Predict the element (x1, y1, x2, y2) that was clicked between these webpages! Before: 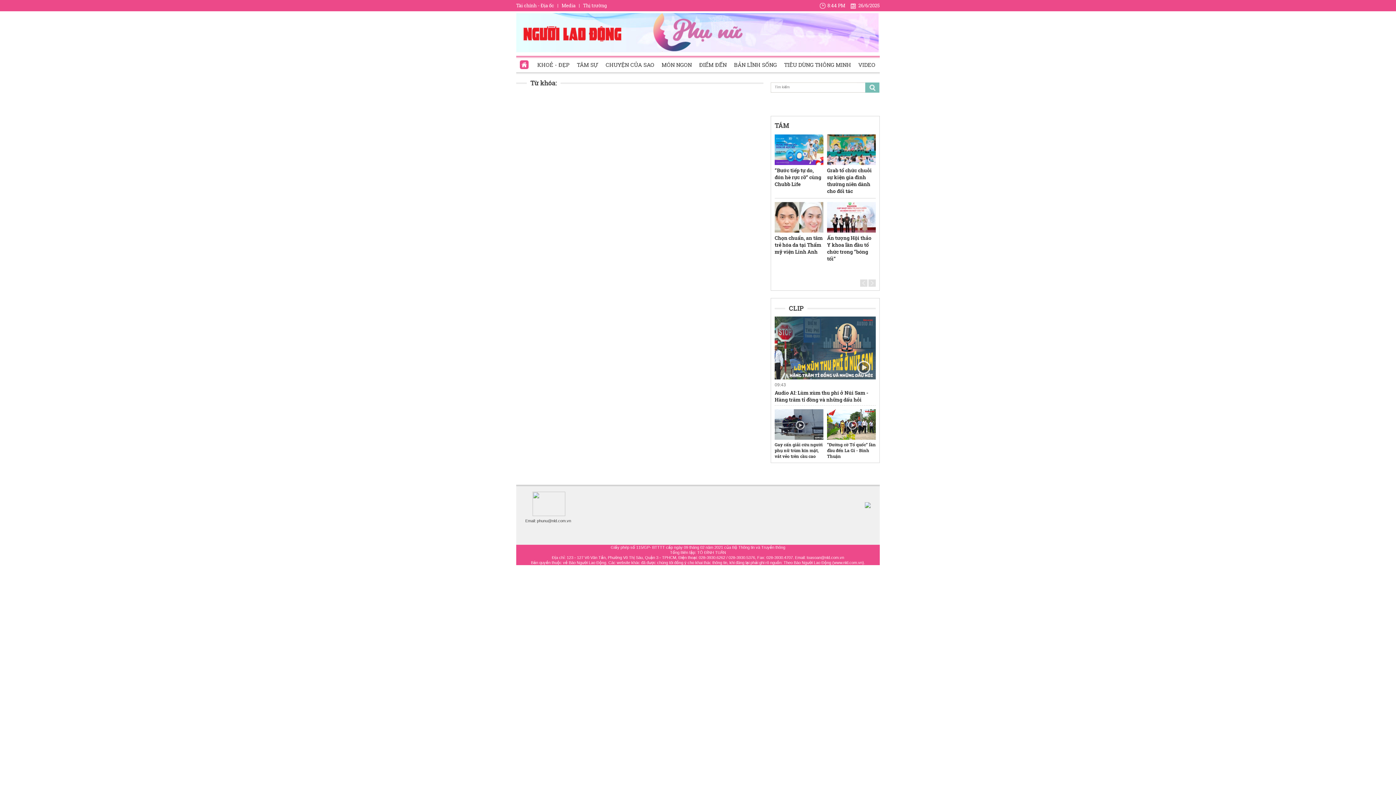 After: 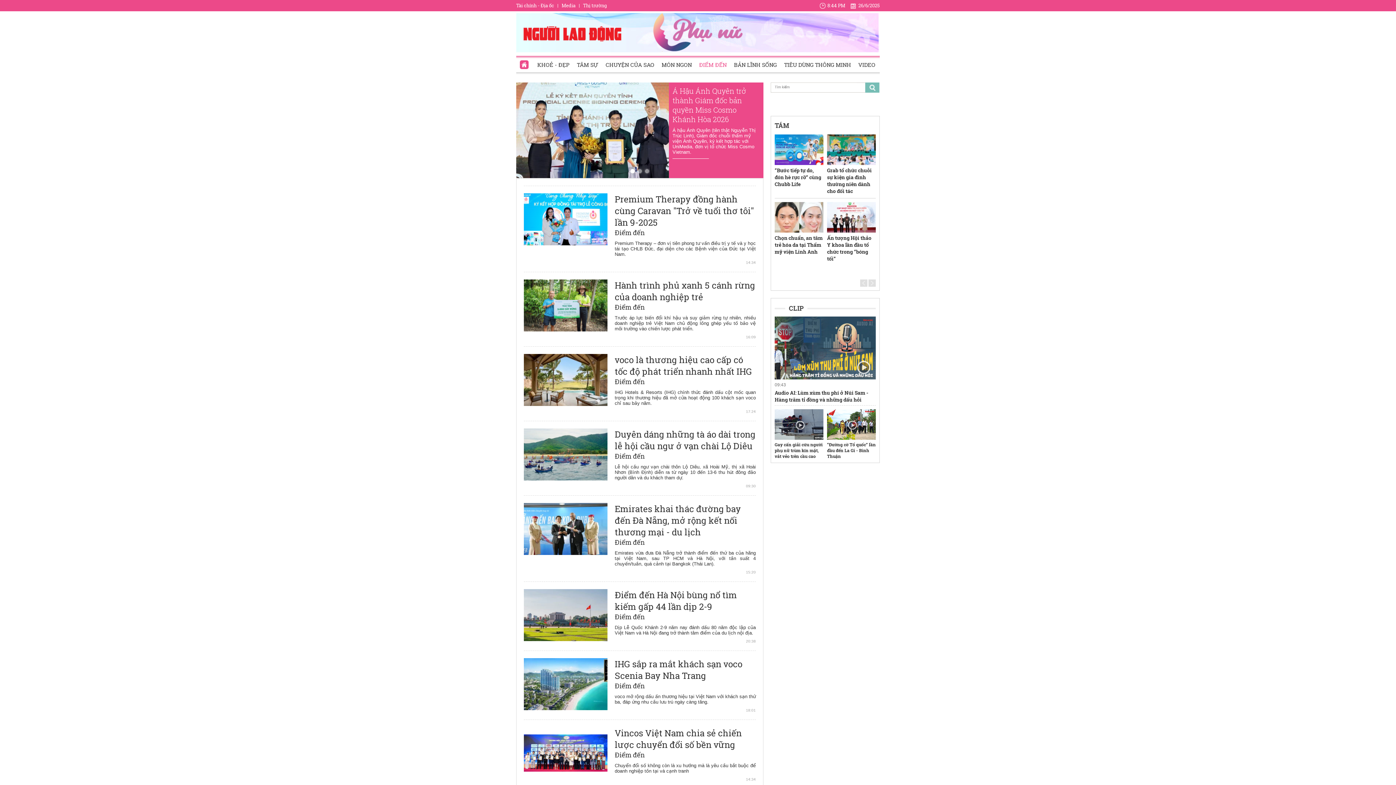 Action: label: ĐIỂM ĐẾN bbox: (699, 56, 726, 73)